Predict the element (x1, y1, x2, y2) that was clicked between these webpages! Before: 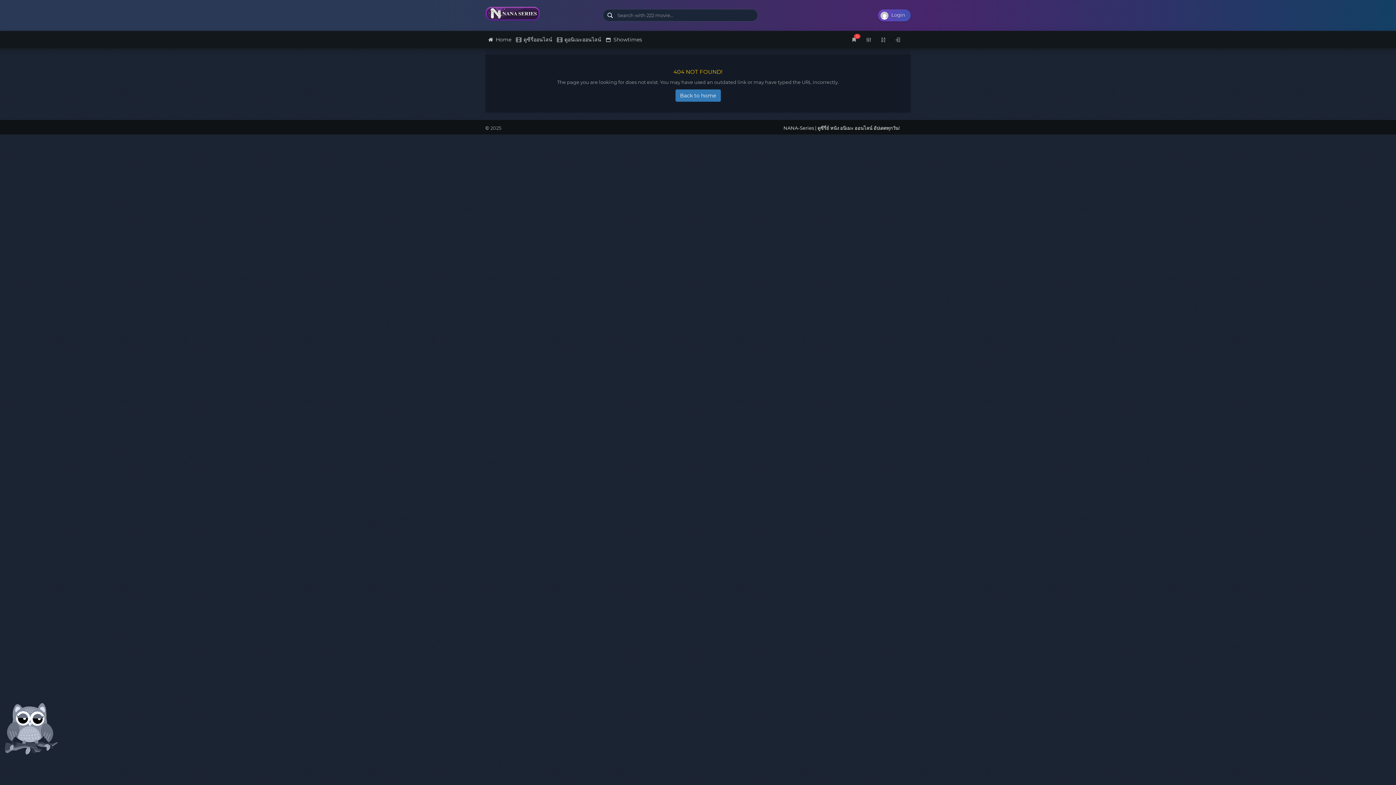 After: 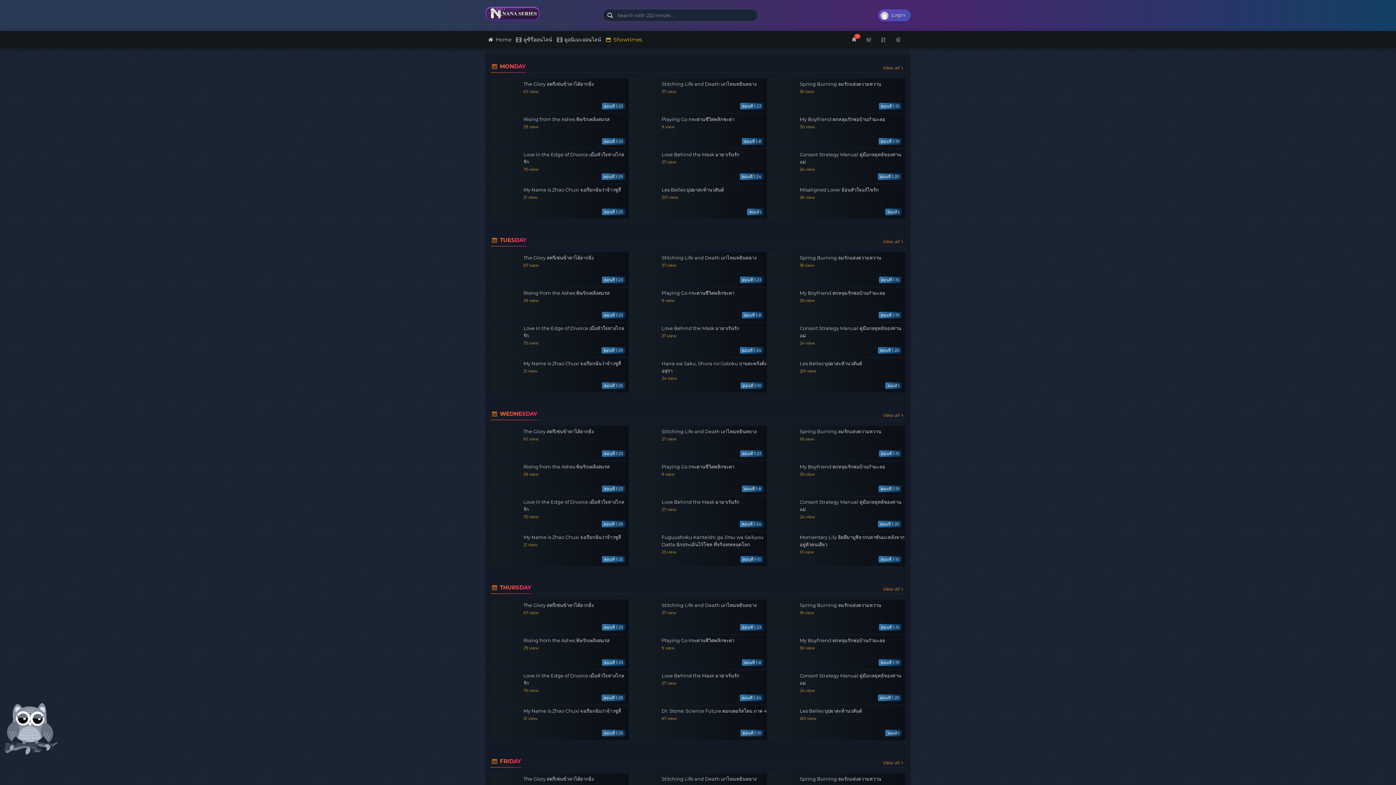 Action: label:  Showtimes bbox: (603, 30, 644, 48)